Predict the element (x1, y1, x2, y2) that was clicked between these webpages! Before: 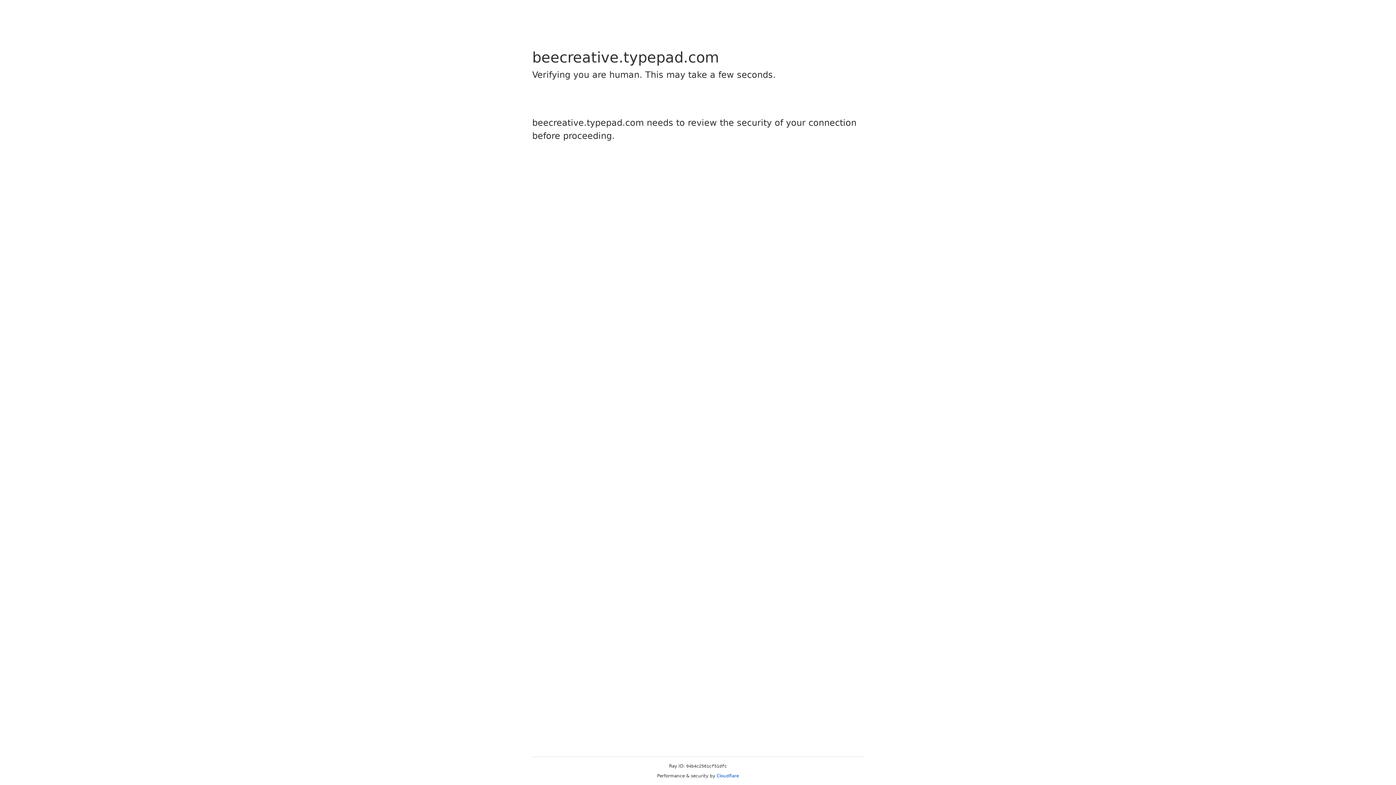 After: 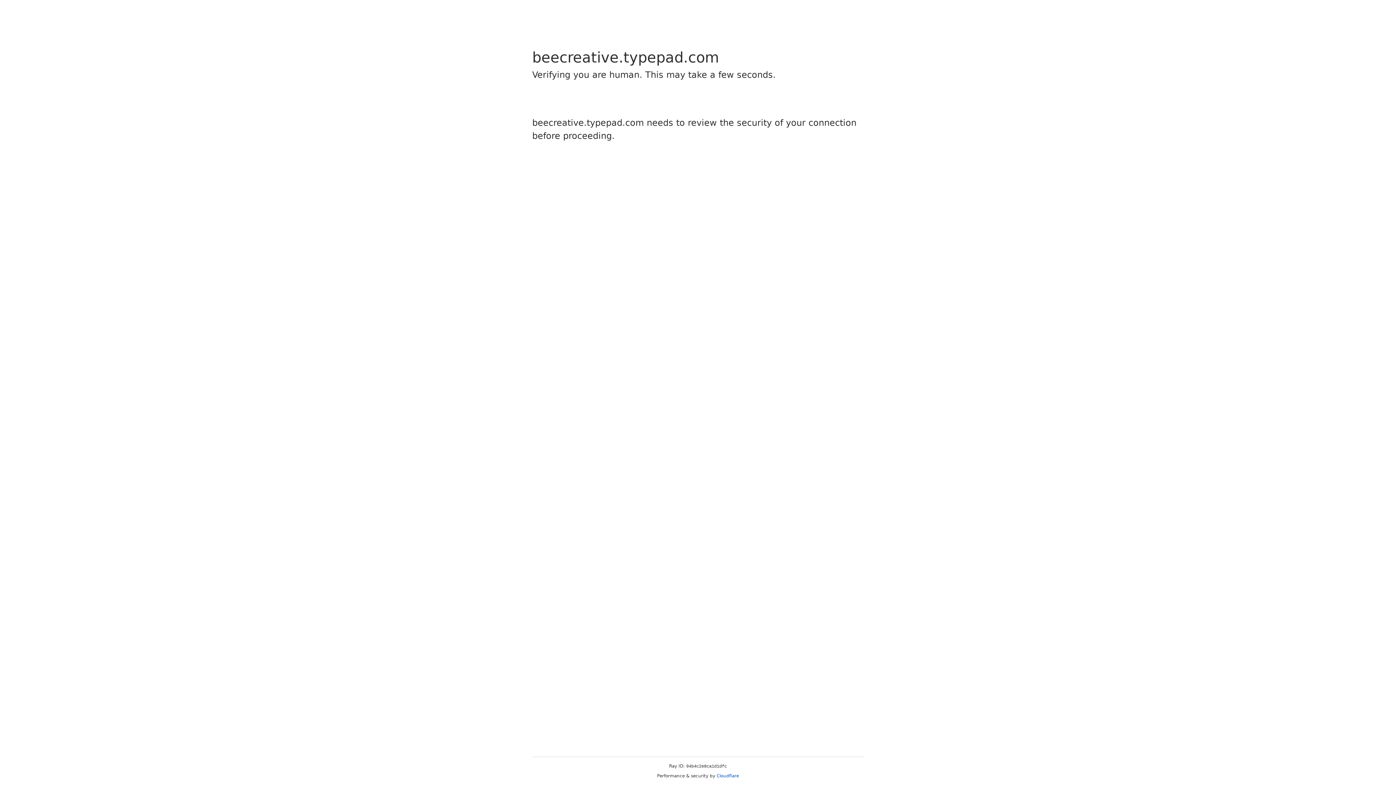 Action: label: Cloudflare bbox: (716, 773, 739, 778)